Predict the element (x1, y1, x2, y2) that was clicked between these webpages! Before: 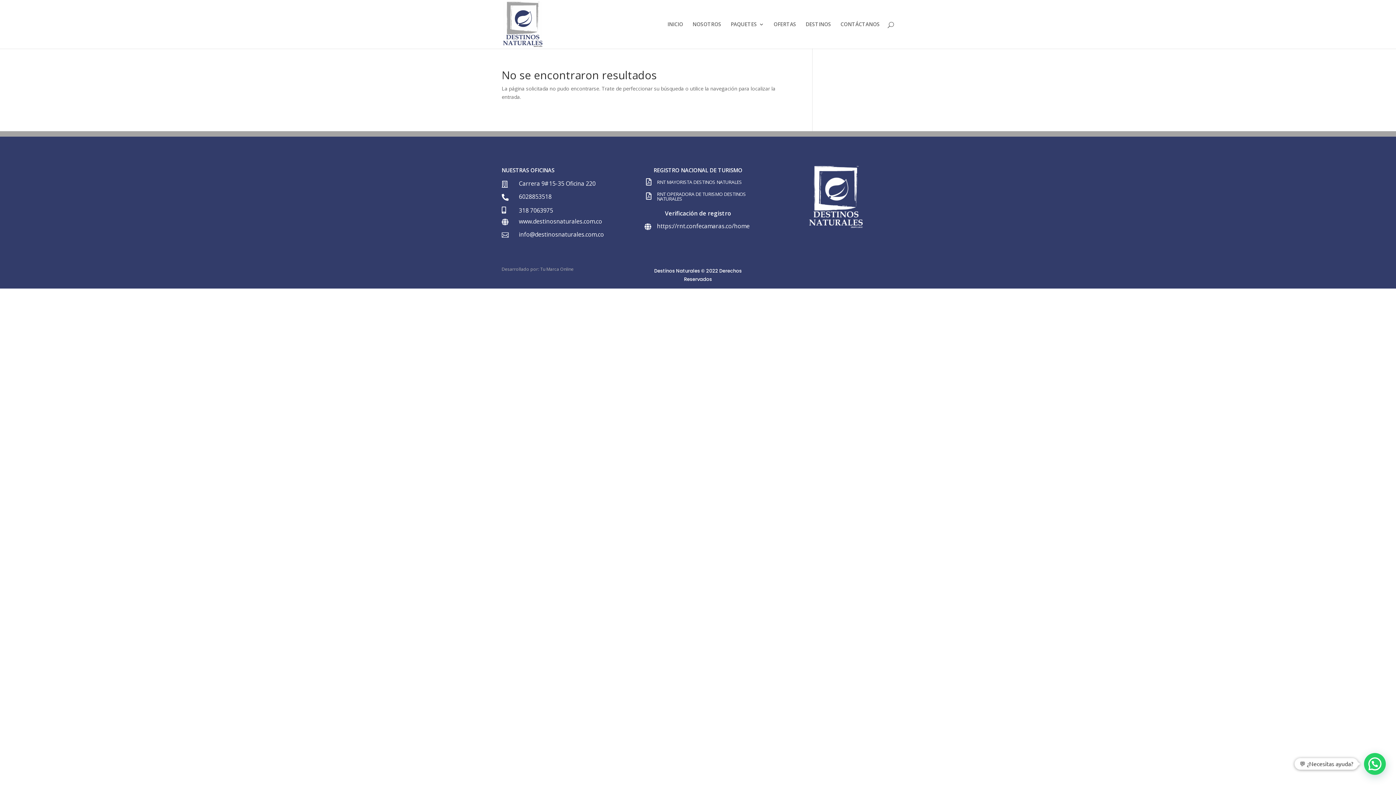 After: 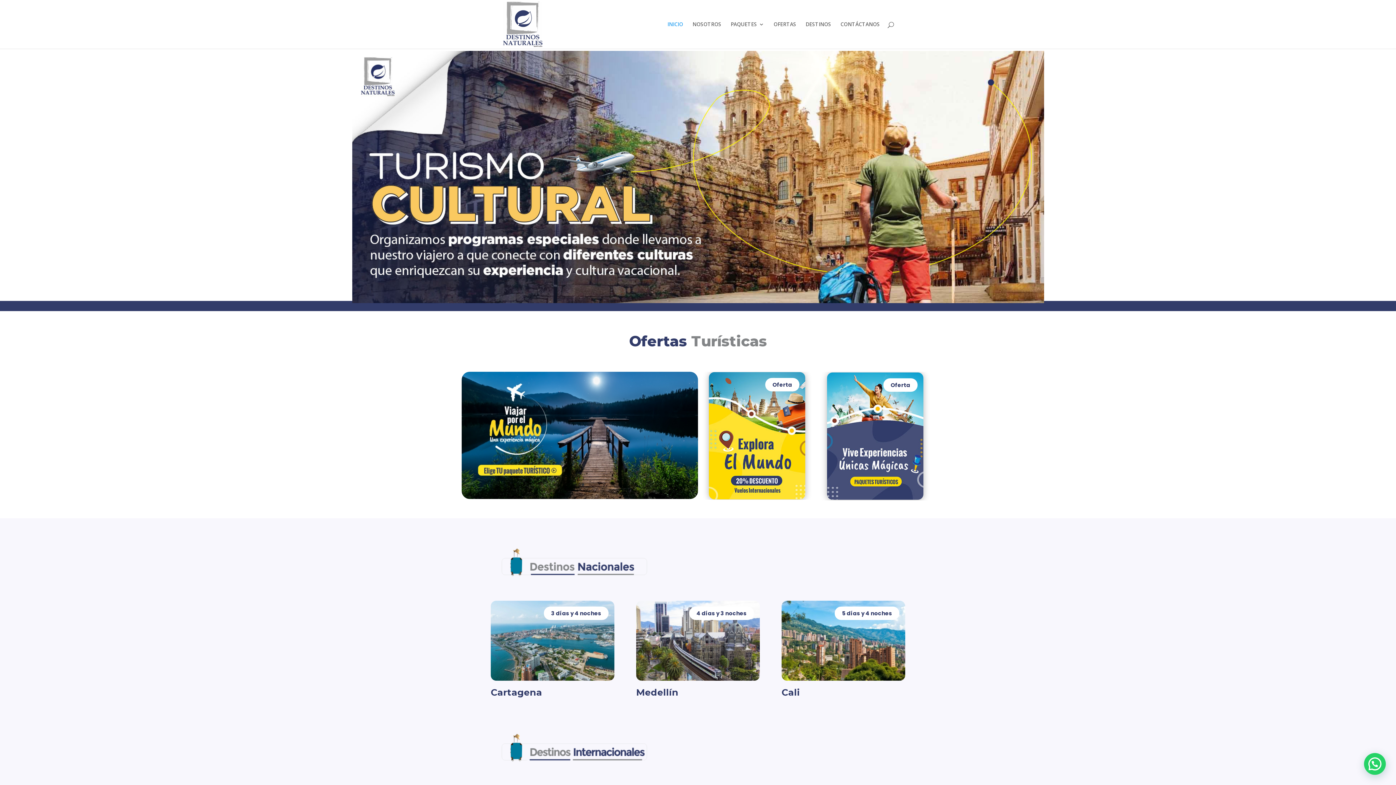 Action: bbox: (667, 21, 683, 48) label: INICIO